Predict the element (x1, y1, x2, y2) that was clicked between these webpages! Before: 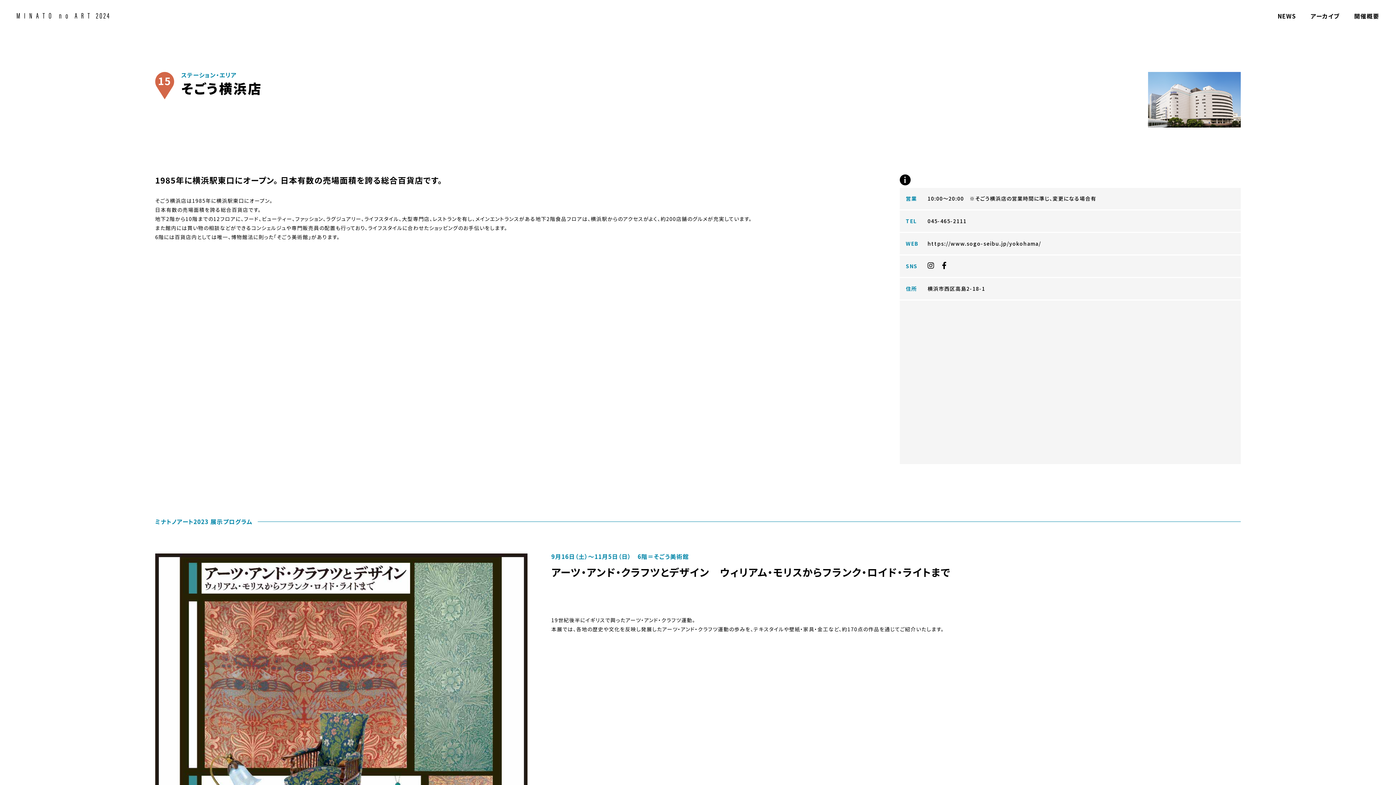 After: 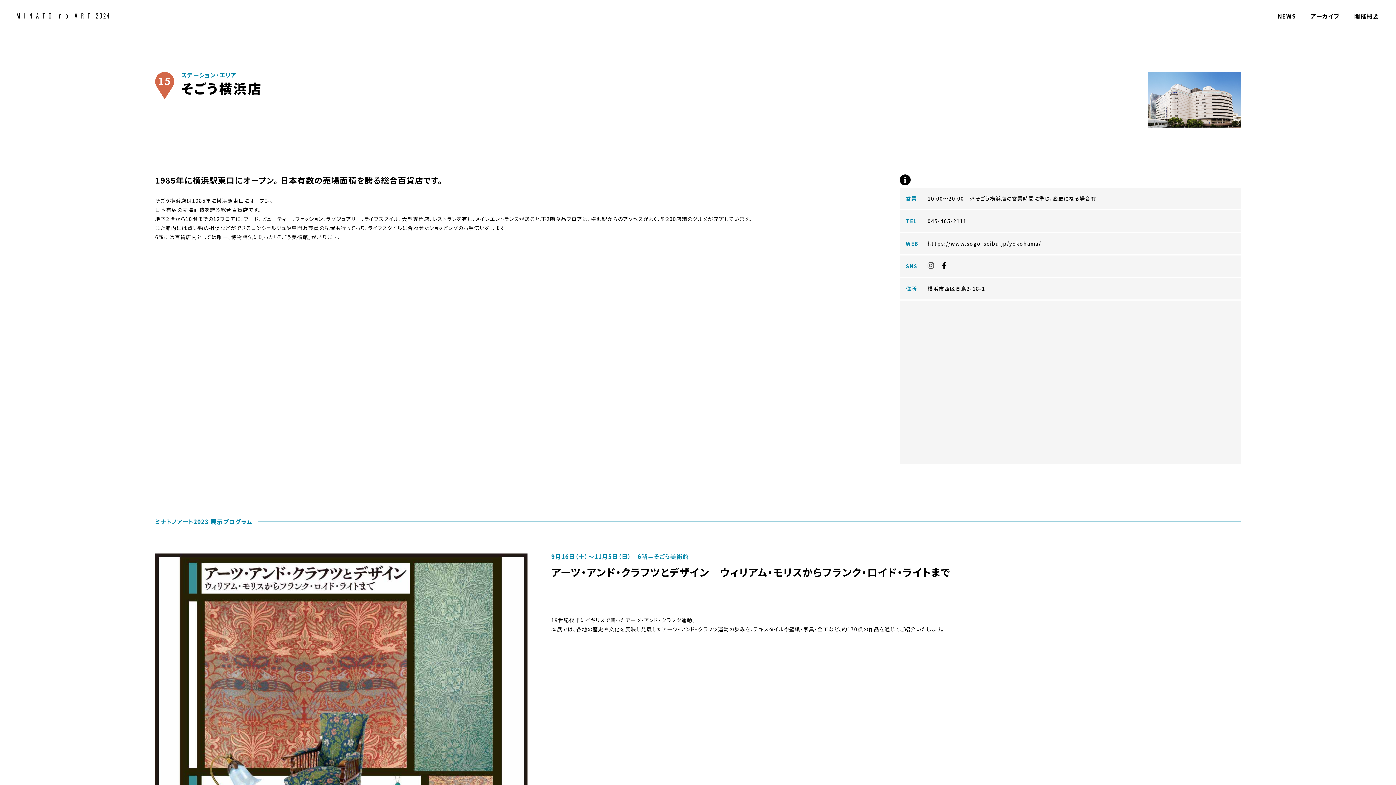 Action: bbox: (927, 260, 934, 270)